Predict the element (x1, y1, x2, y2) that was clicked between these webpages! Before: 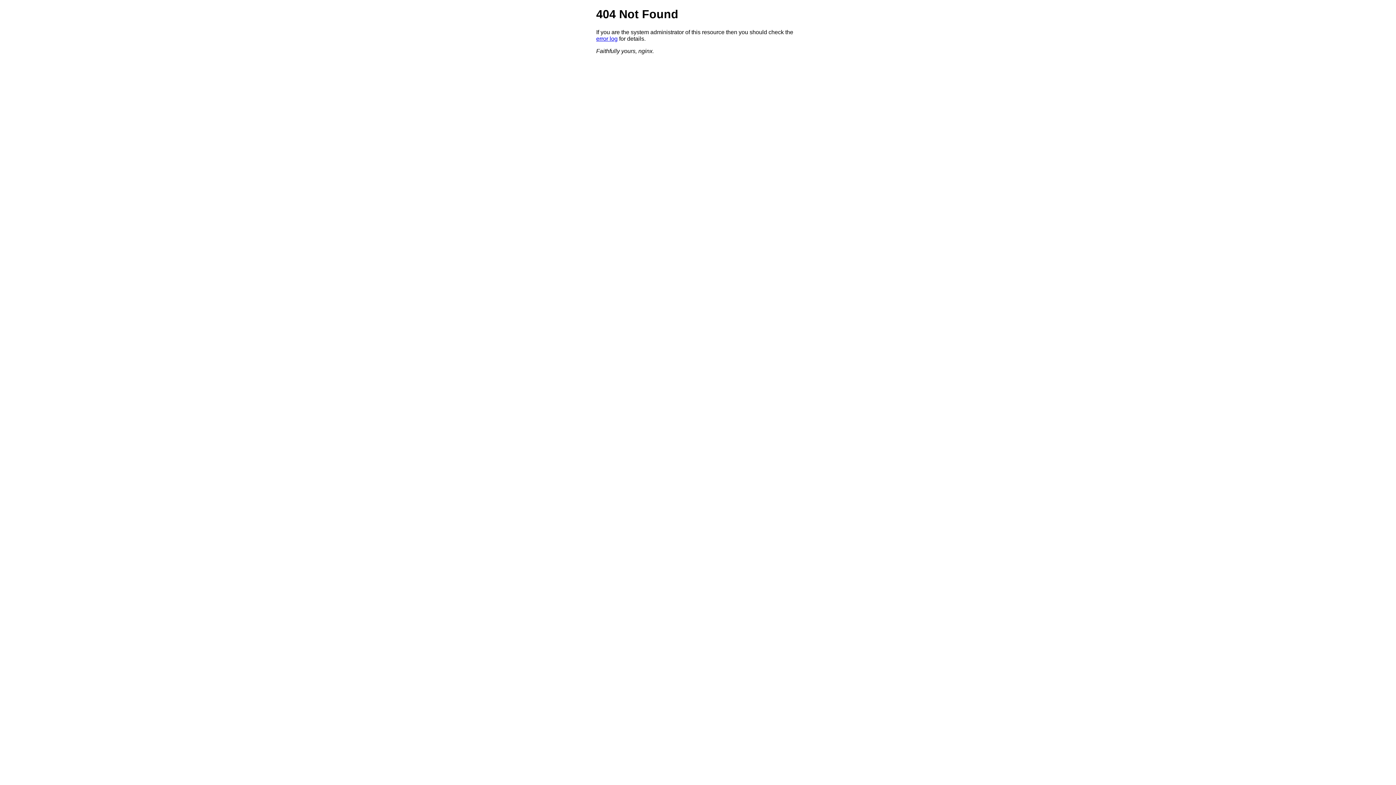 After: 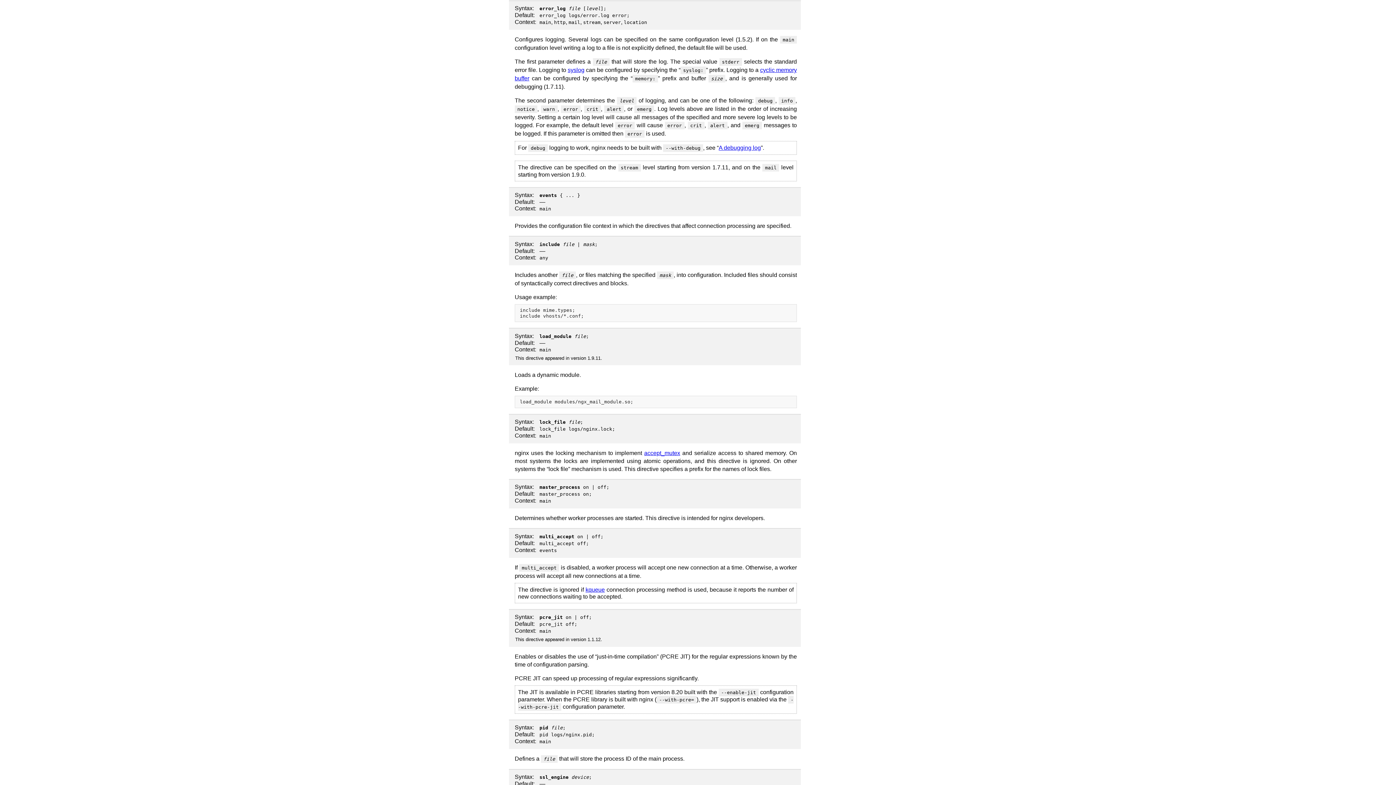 Action: bbox: (596, 35, 617, 41) label: error log